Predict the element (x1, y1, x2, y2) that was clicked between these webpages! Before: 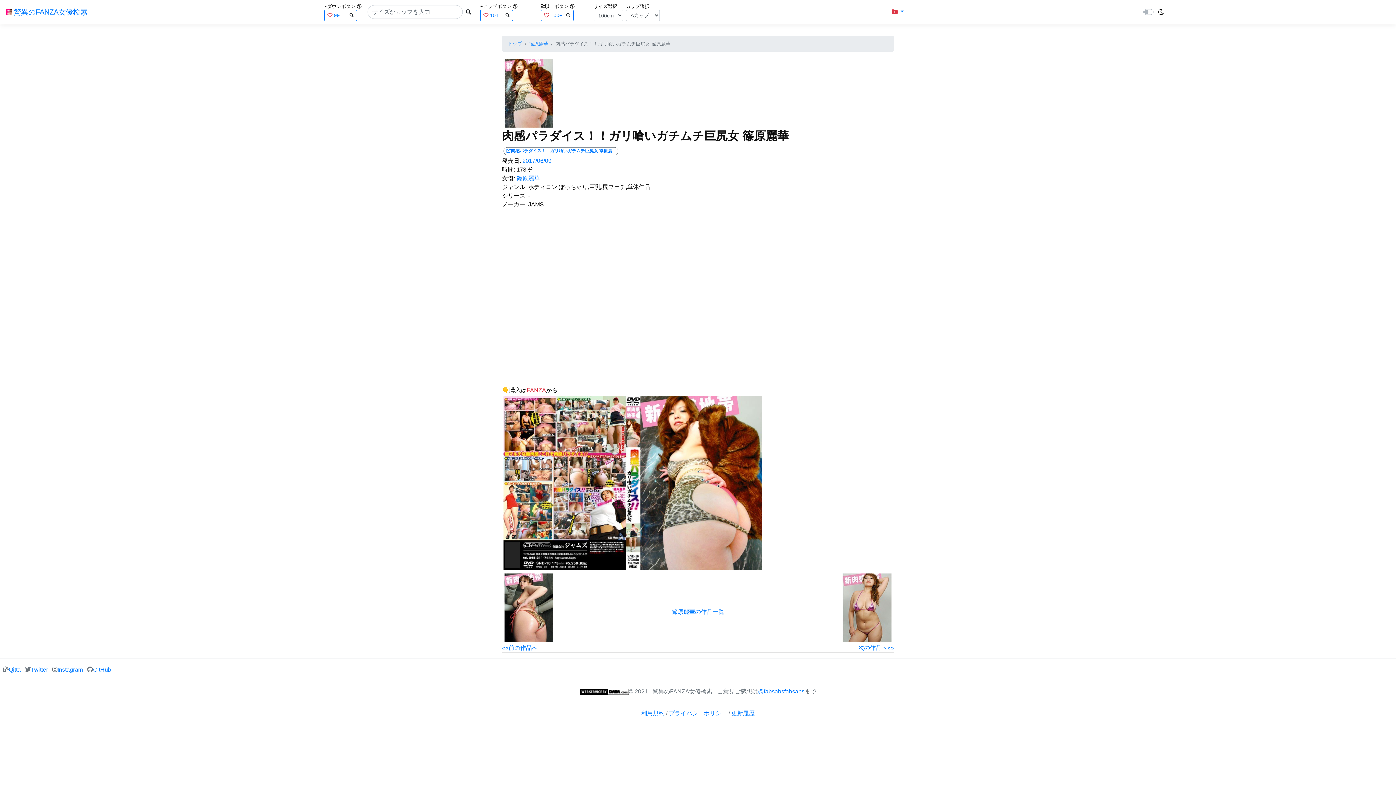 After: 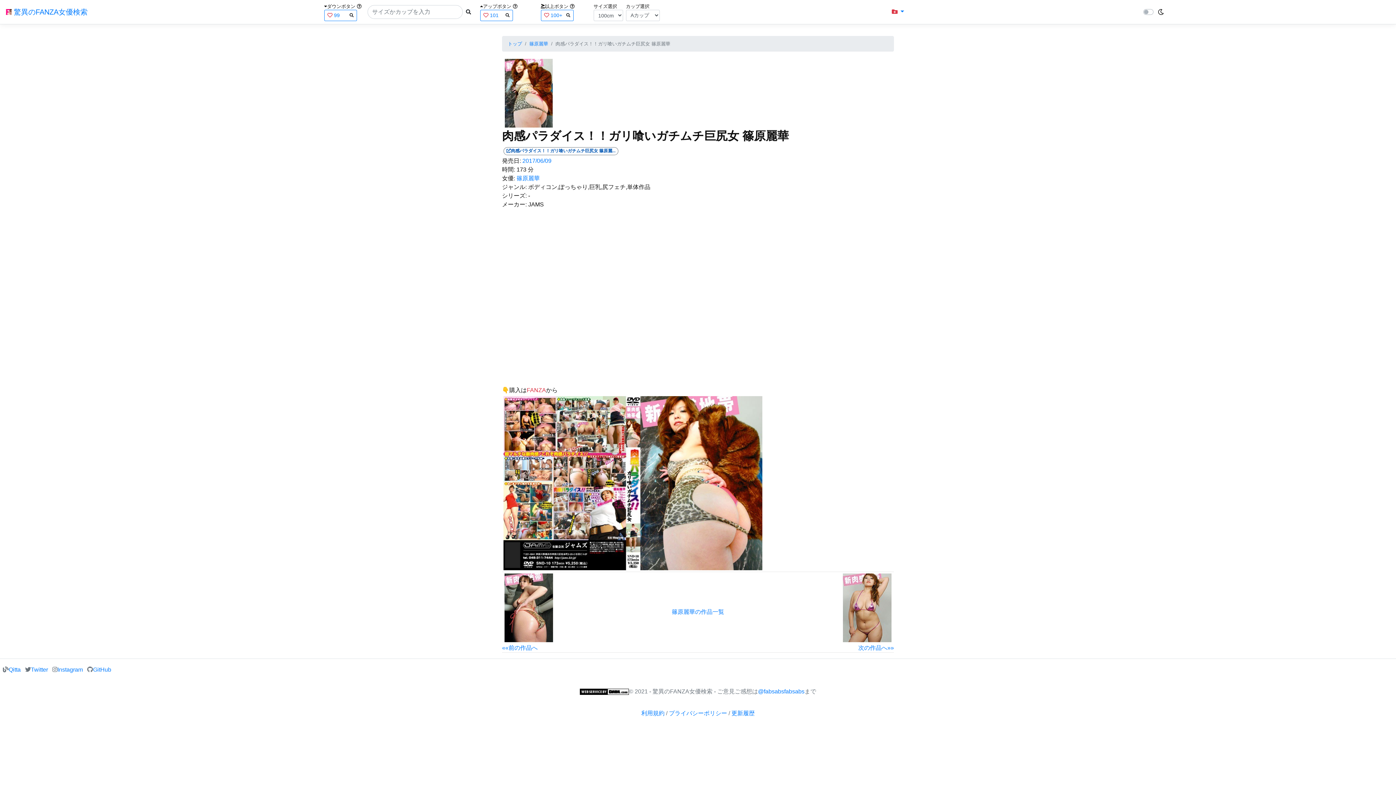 Action: bbox: (502, 148, 620, 154) label: 肉感パラダイス！！ガリ喰いガチムチ巨尻女 篠原麗華